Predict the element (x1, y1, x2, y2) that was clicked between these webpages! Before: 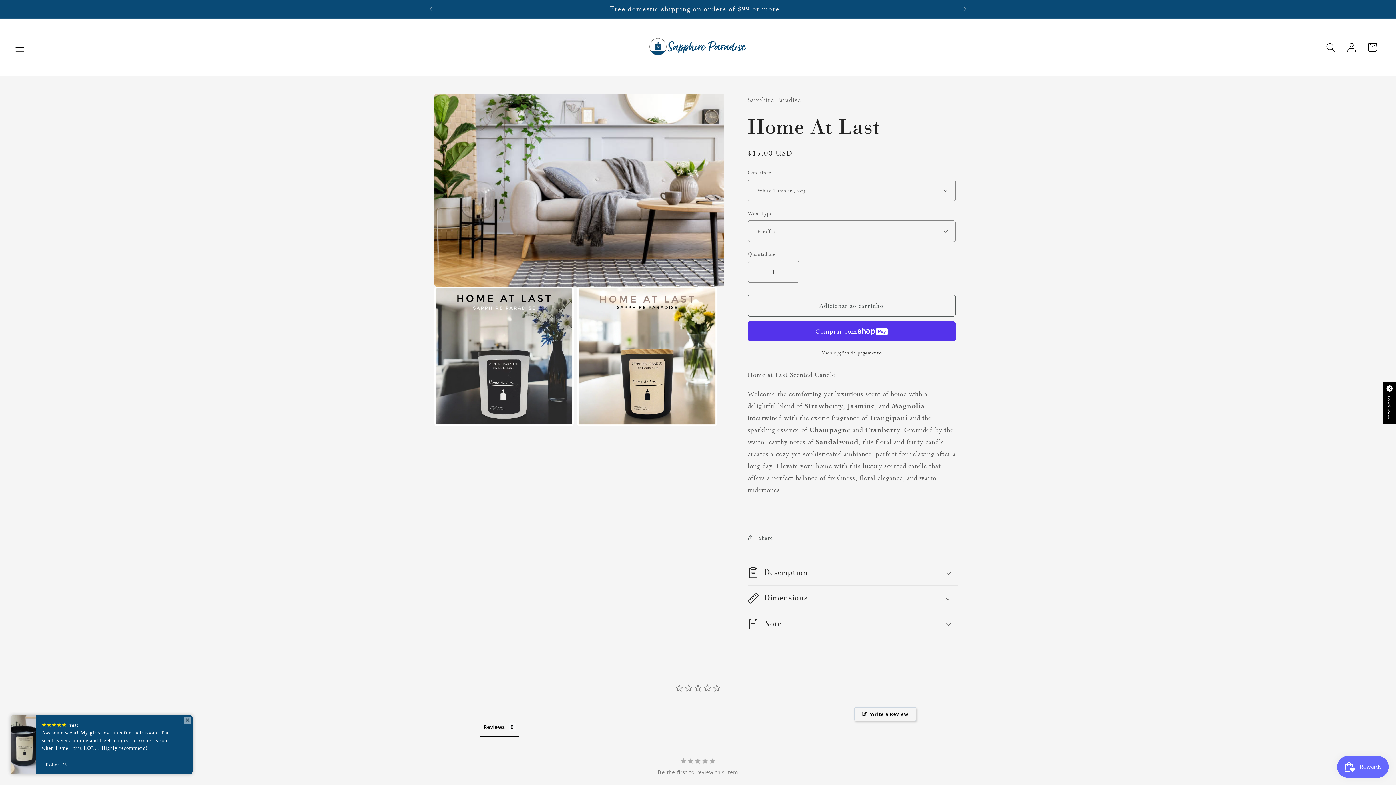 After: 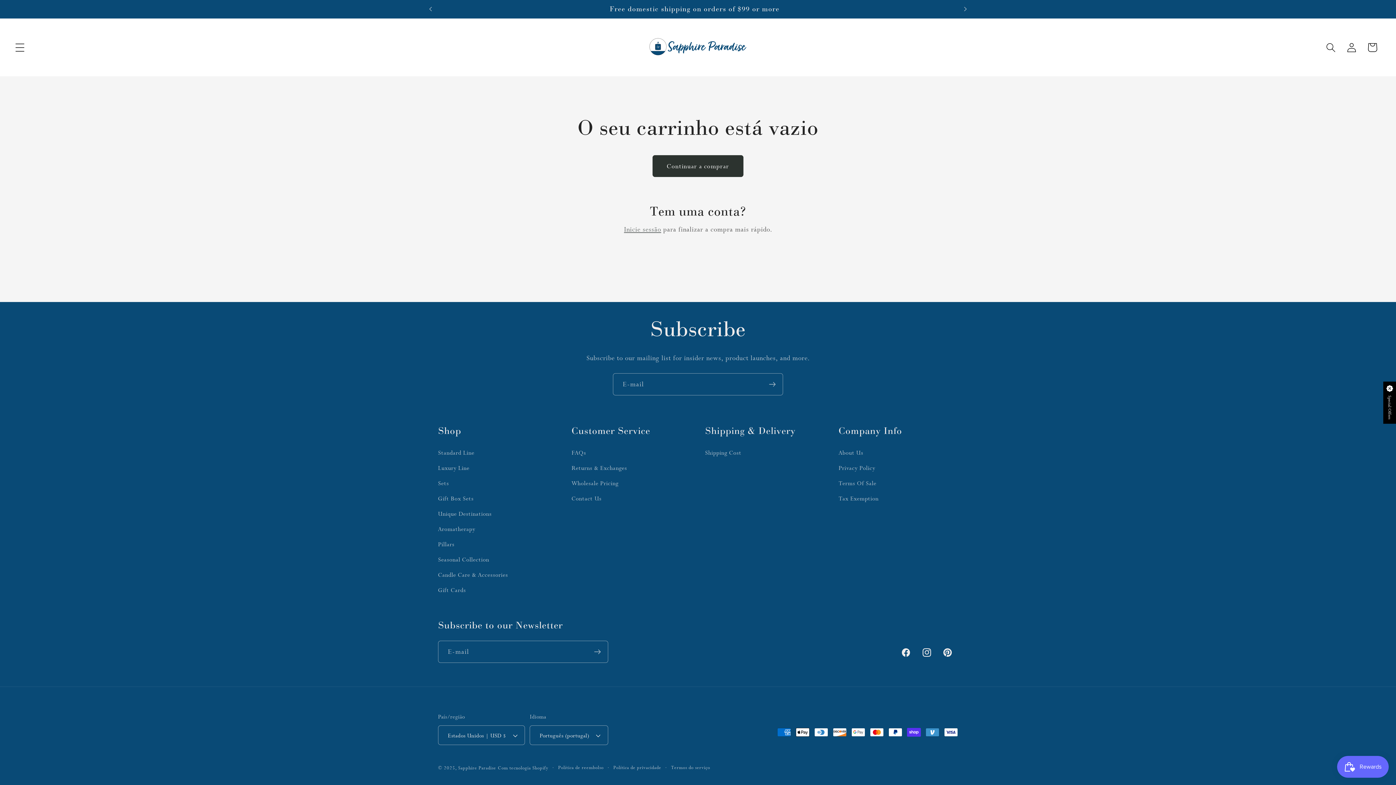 Action: label: Carrinho bbox: (1362, 37, 1383, 57)